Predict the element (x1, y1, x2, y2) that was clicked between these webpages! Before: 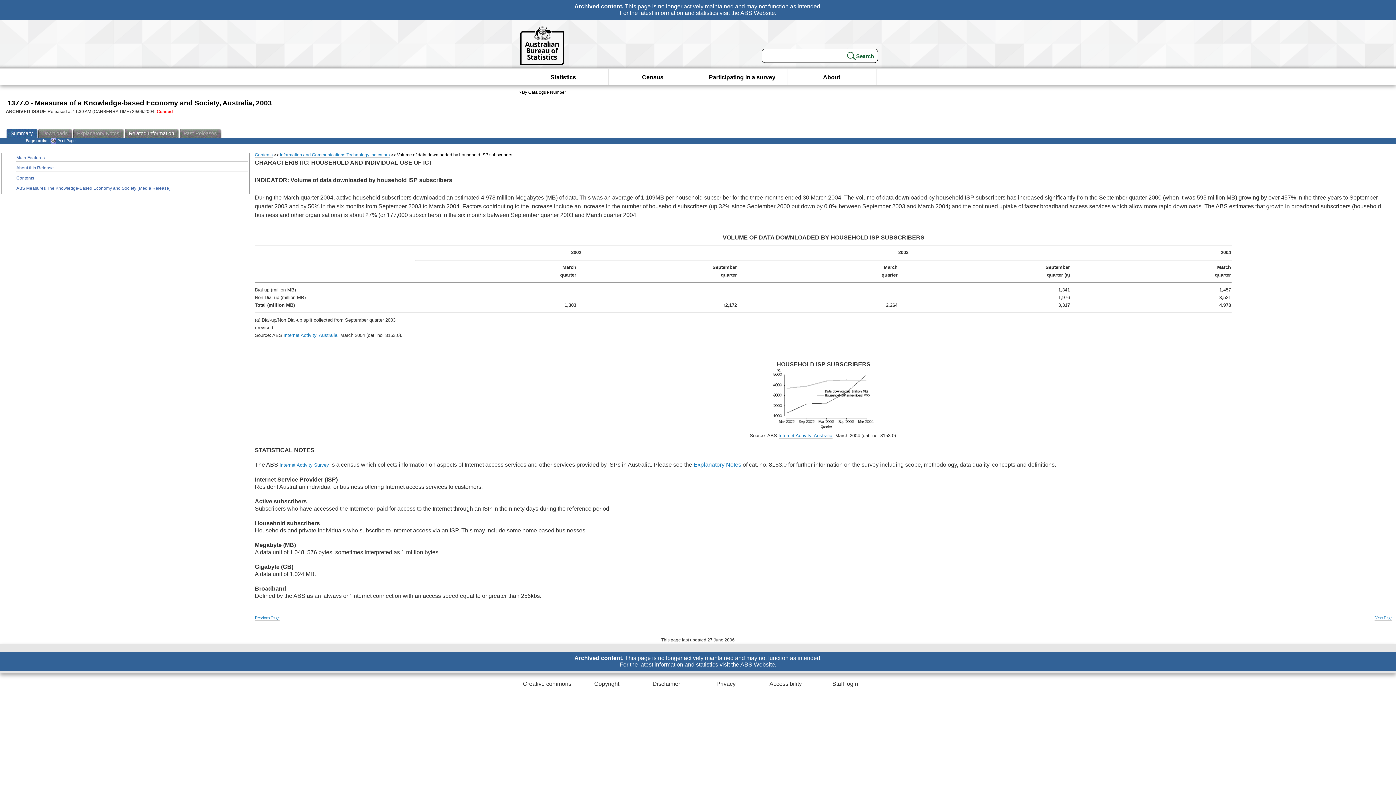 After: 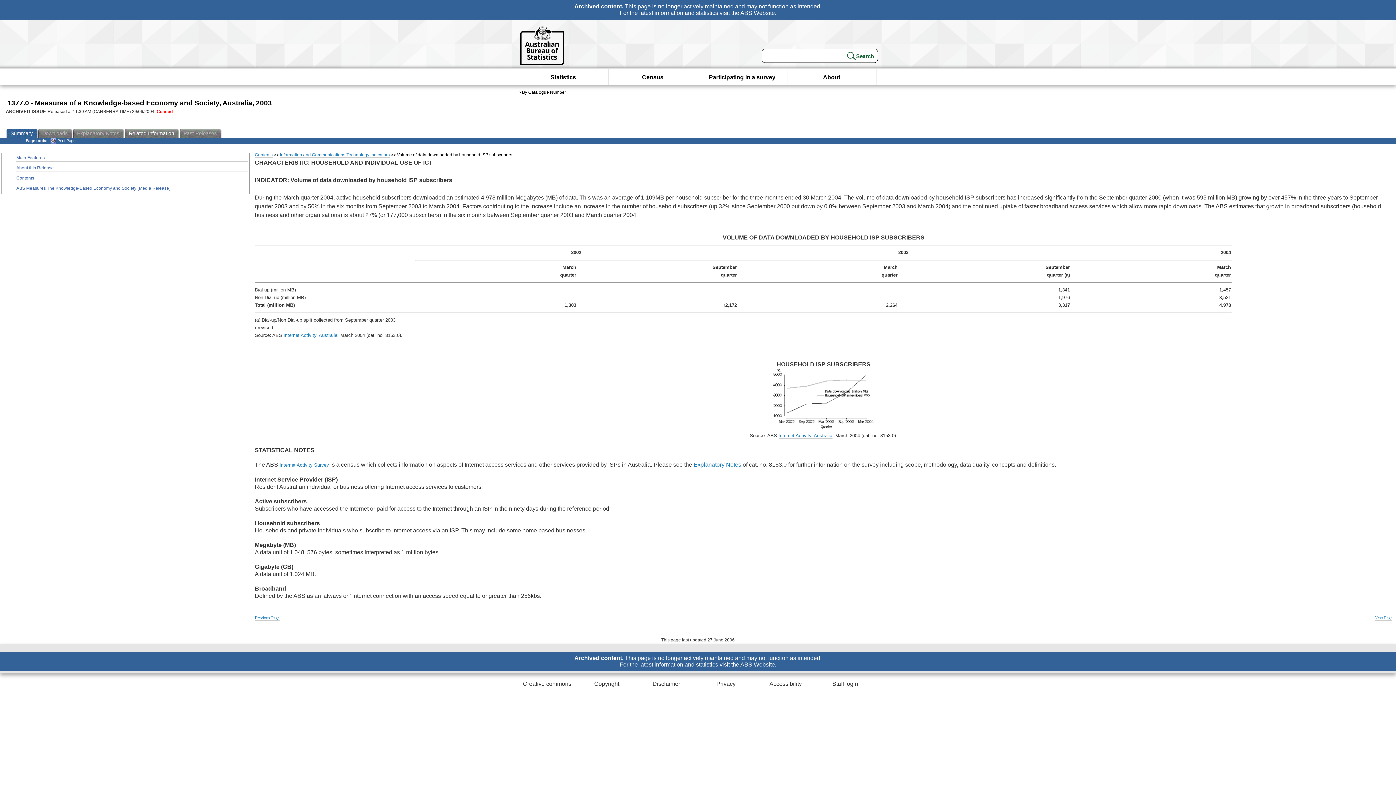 Action: label: Summary bbox: (6, 128, 38, 138)